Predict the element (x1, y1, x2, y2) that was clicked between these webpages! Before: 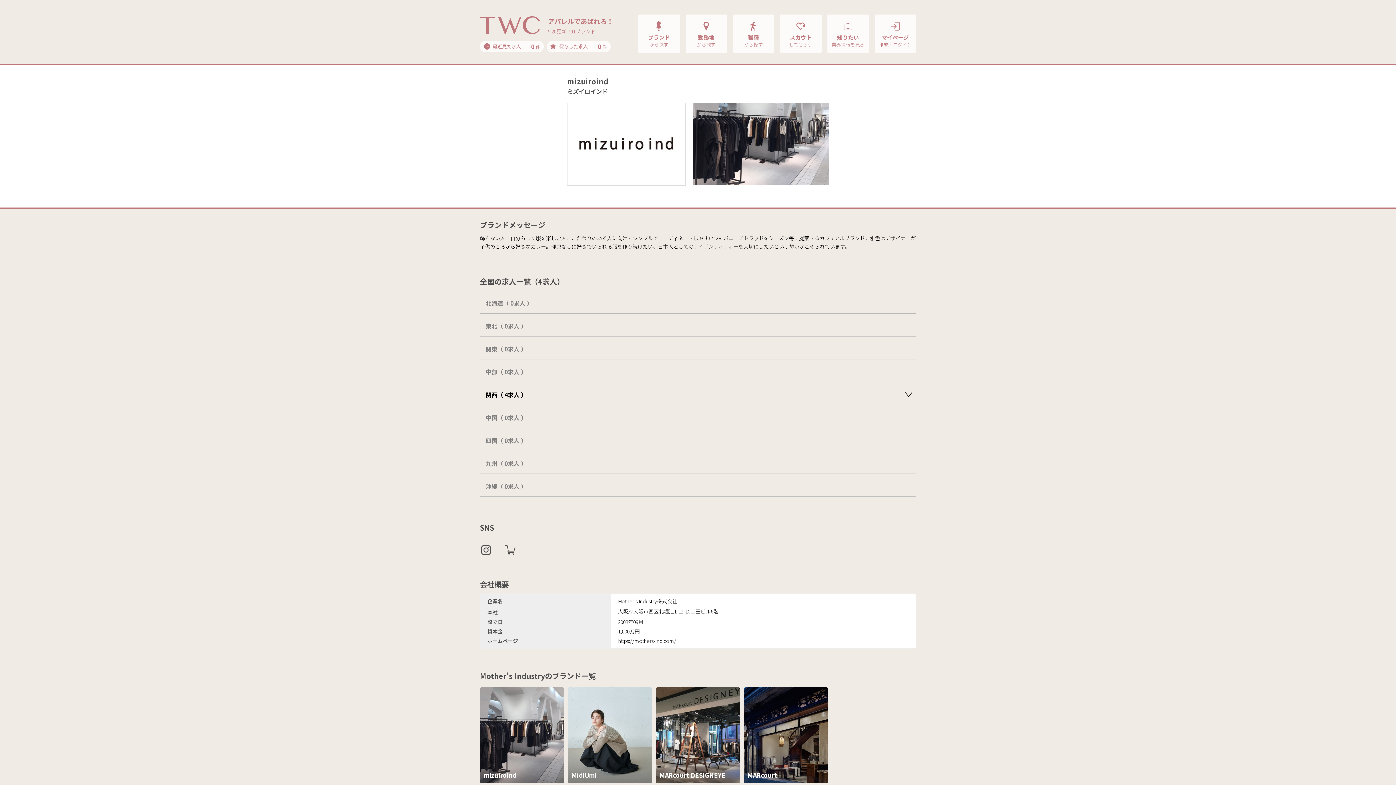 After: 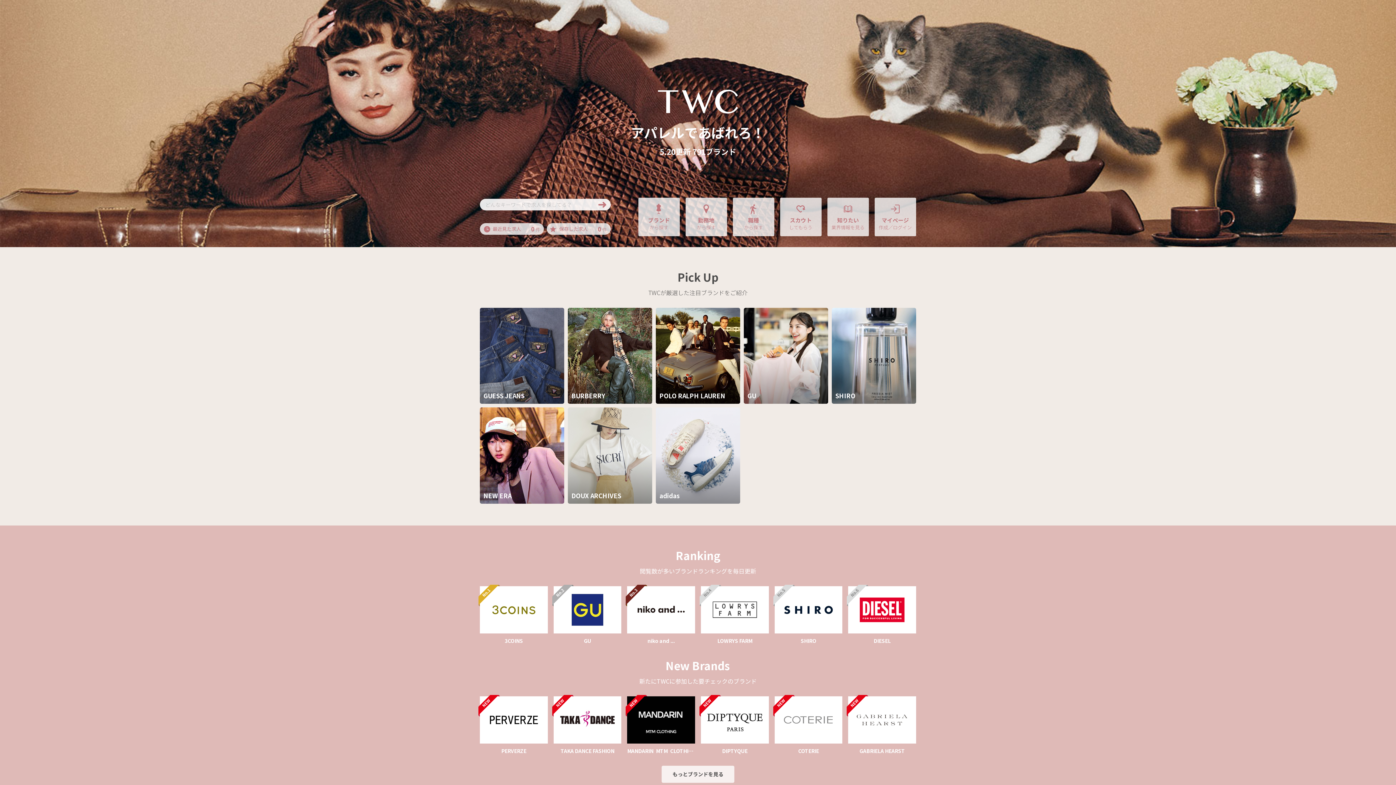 Action: bbox: (480, 15, 540, 35)